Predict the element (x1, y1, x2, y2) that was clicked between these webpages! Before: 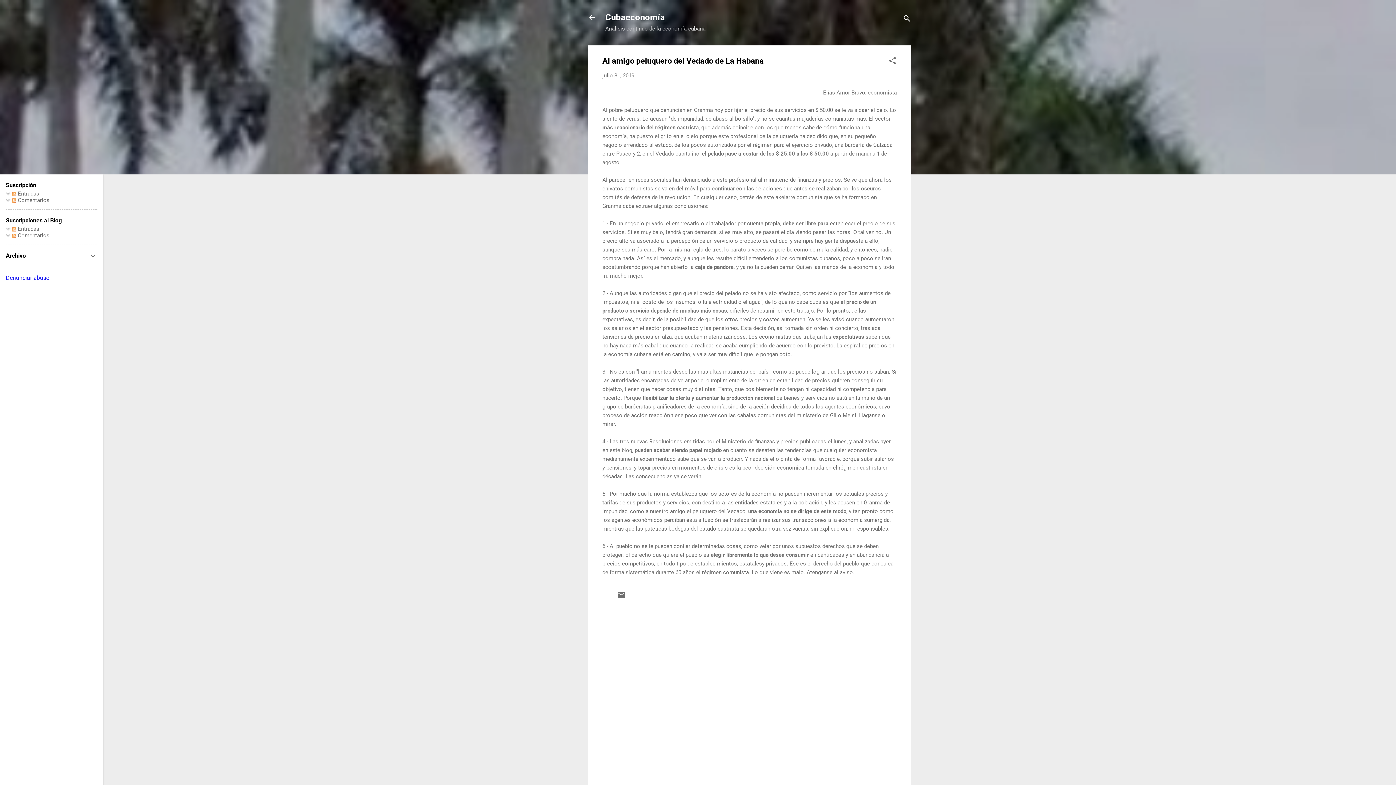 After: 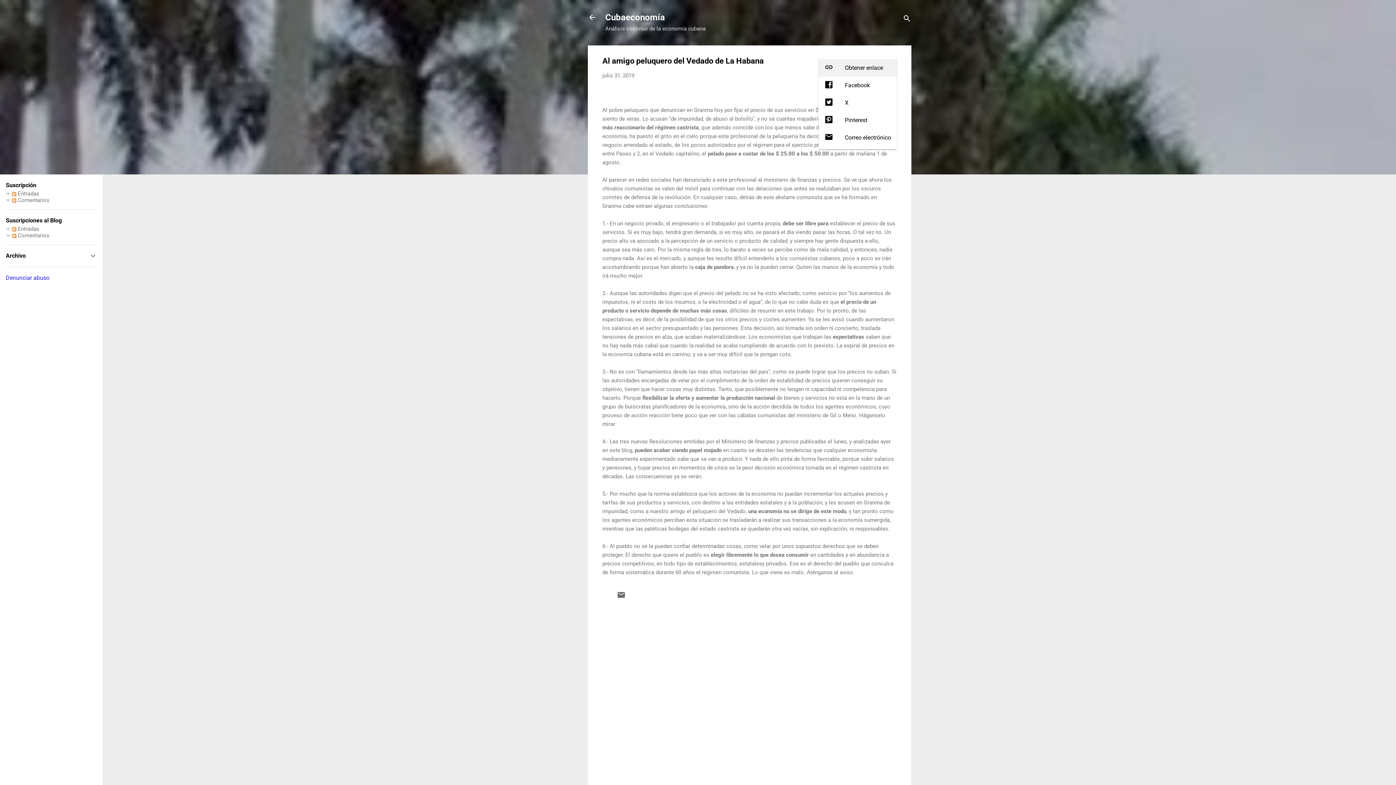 Action: bbox: (888, 56, 897, 67) label: Compartir